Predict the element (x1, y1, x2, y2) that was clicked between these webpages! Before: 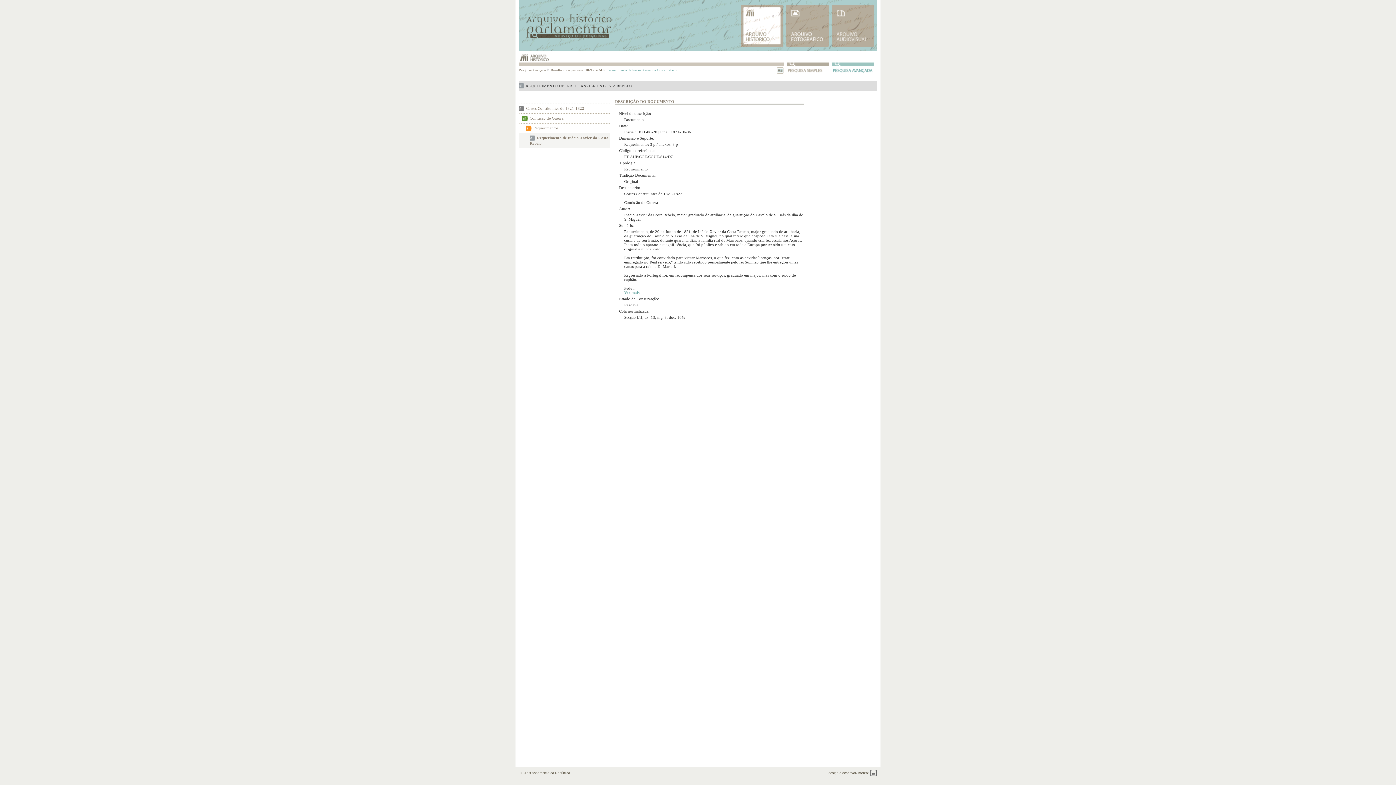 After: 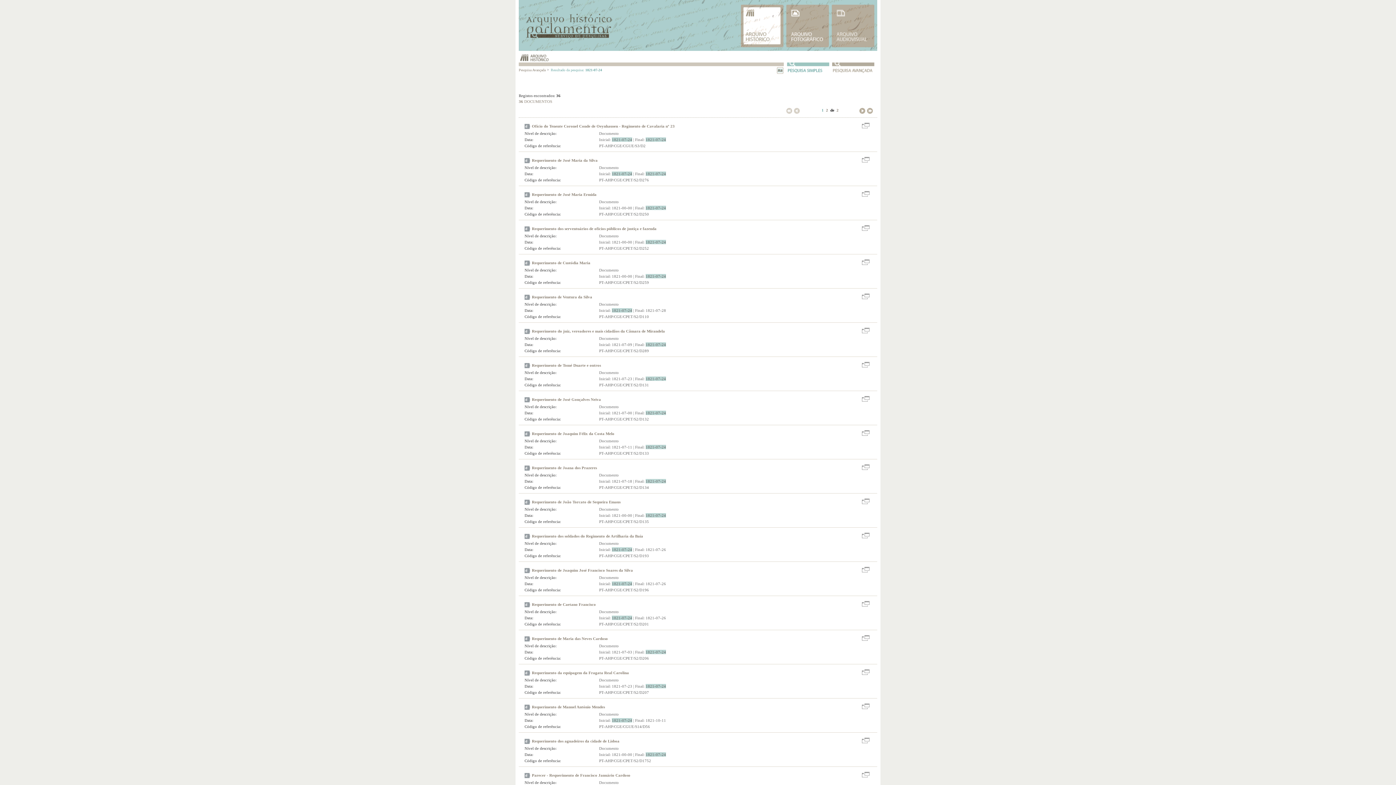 Action: bbox: (550, 68, 605, 72) label: Resultado da pesquisa: 1821-07-24 